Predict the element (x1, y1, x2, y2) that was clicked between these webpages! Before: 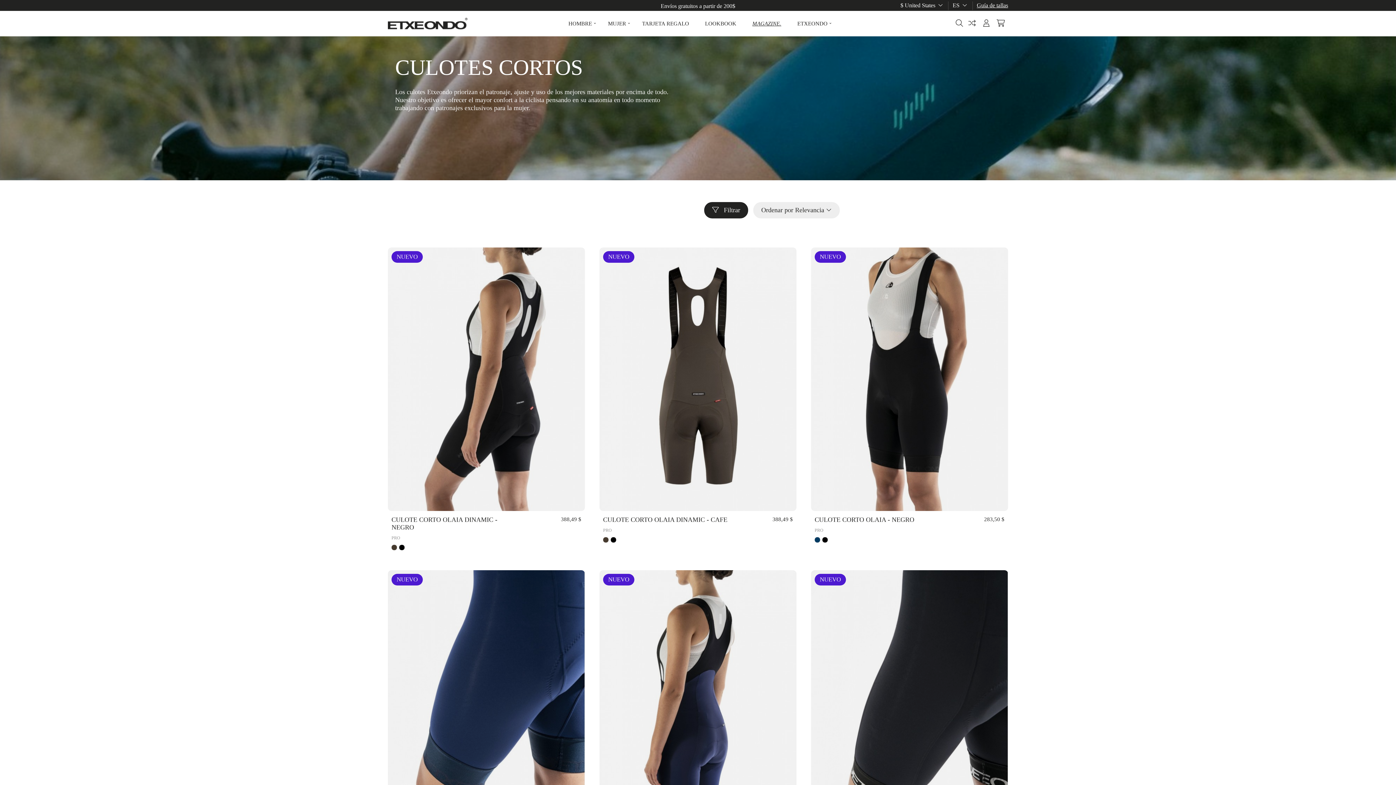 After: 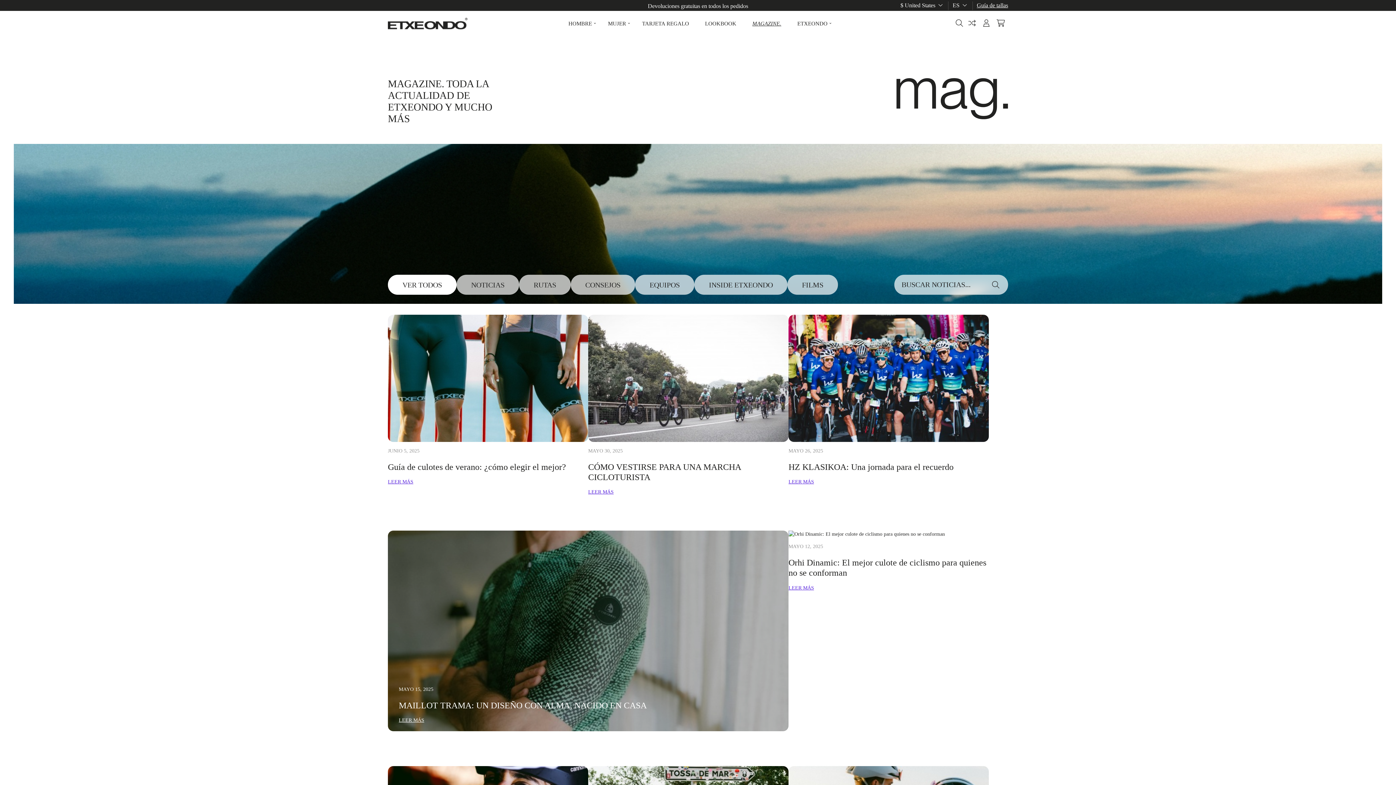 Action: bbox: (744, 10, 789, 36) label: MAGAZINE.